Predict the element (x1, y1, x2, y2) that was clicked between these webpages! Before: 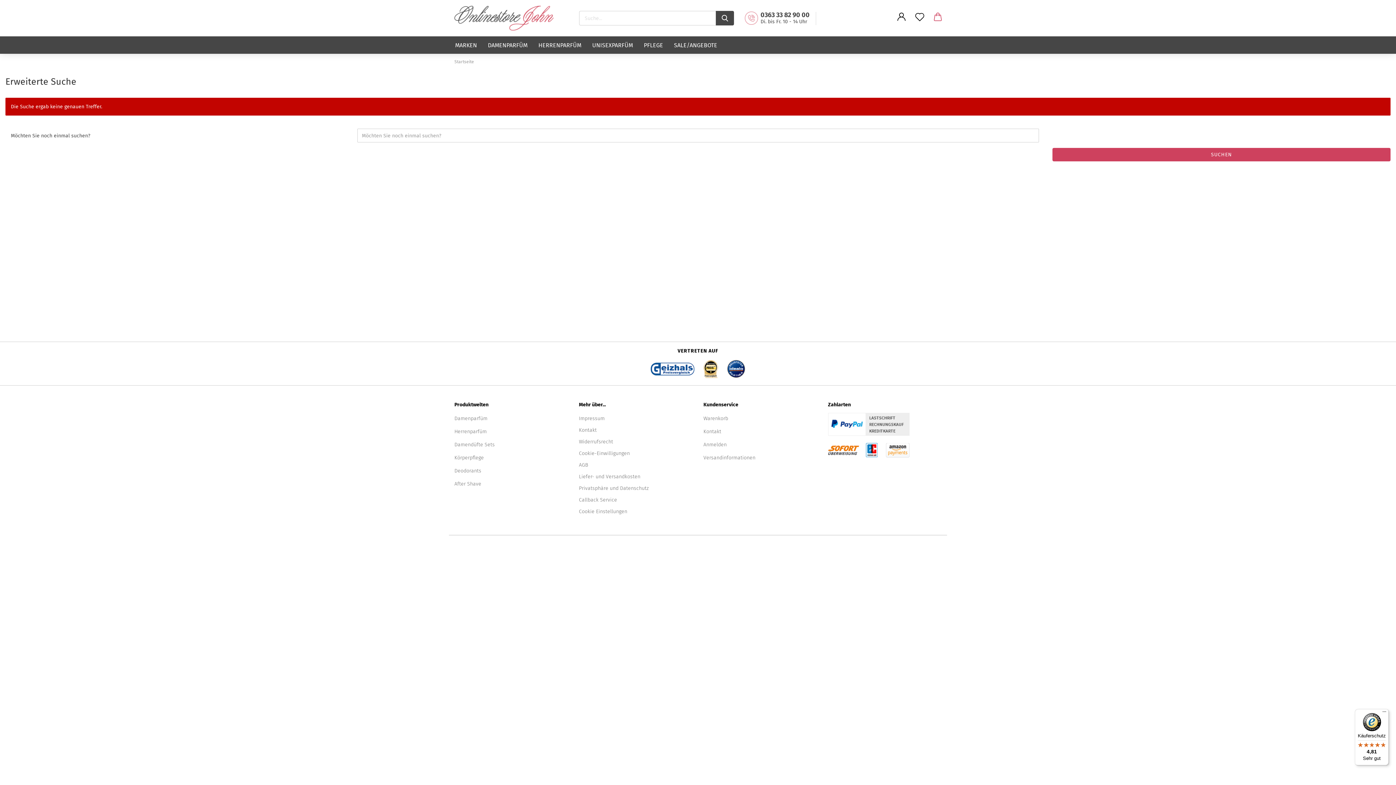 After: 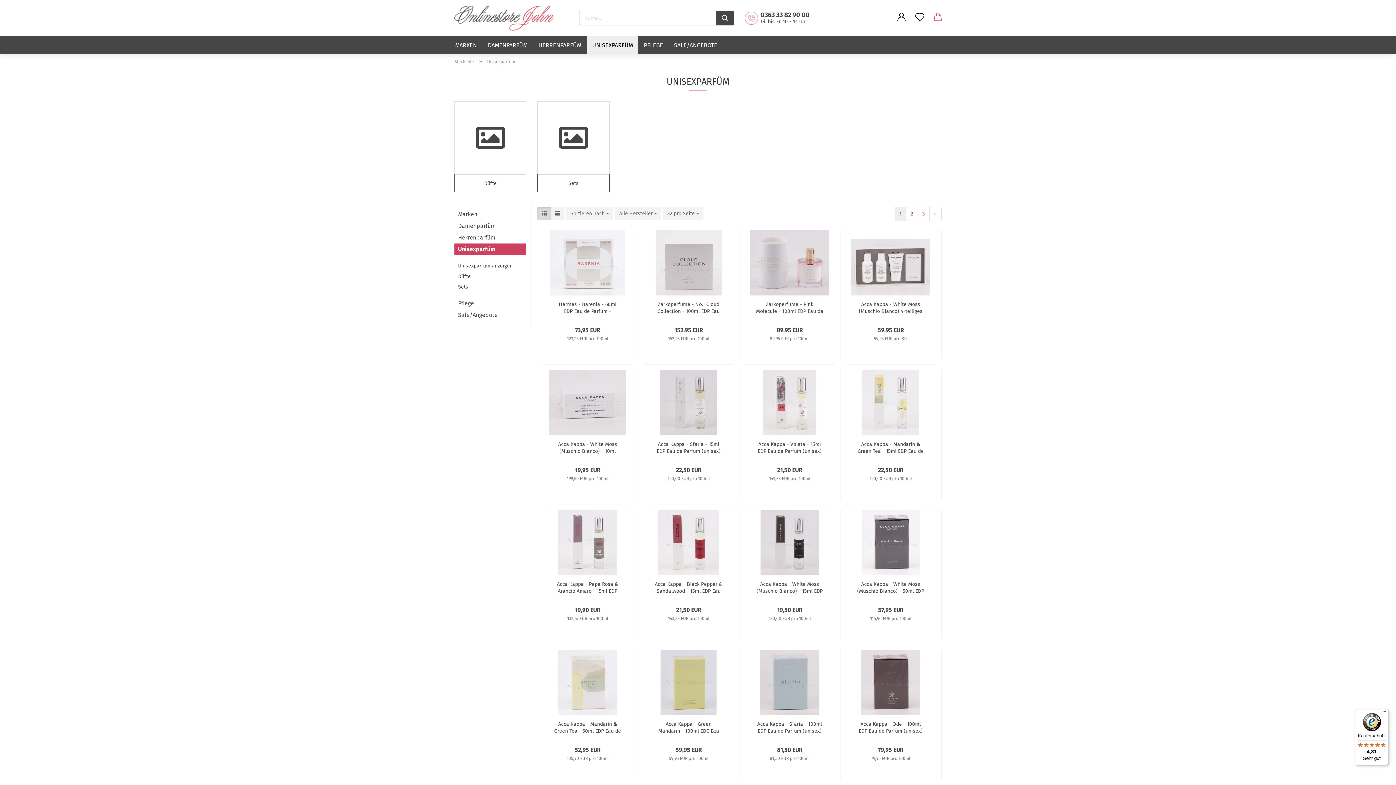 Action: label: UNISEXPARFÜM bbox: (586, 36, 638, 53)